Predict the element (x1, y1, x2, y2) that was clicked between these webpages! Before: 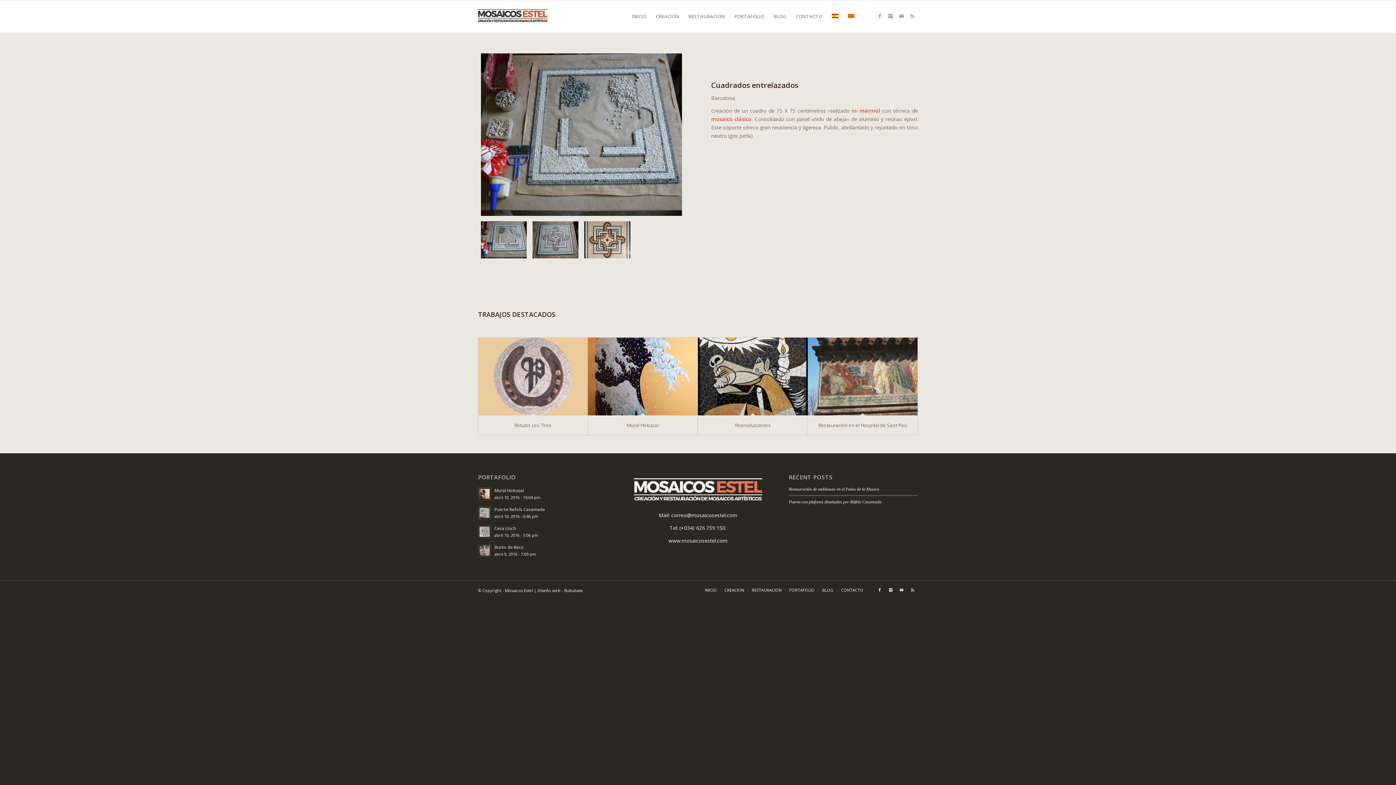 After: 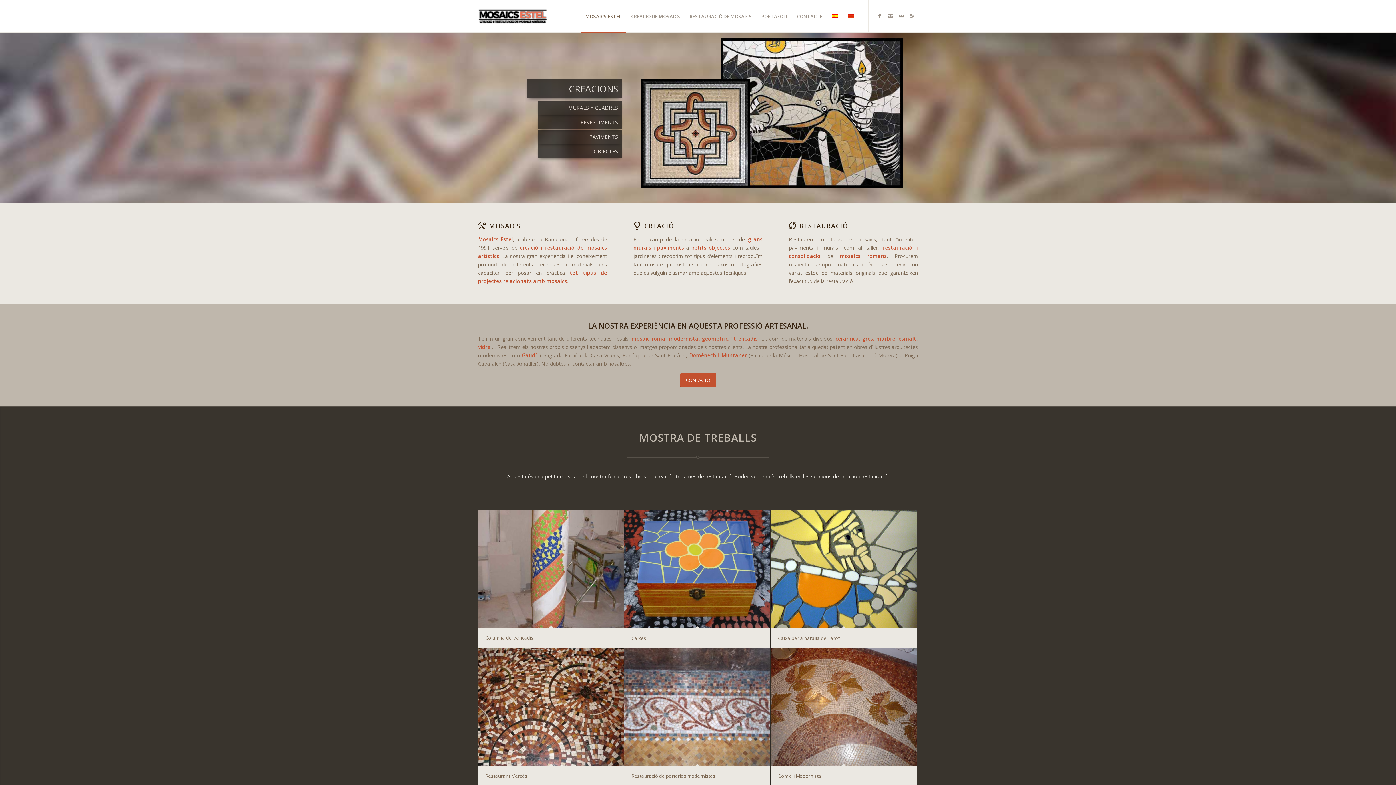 Action: bbox: (843, 0, 859, 32)